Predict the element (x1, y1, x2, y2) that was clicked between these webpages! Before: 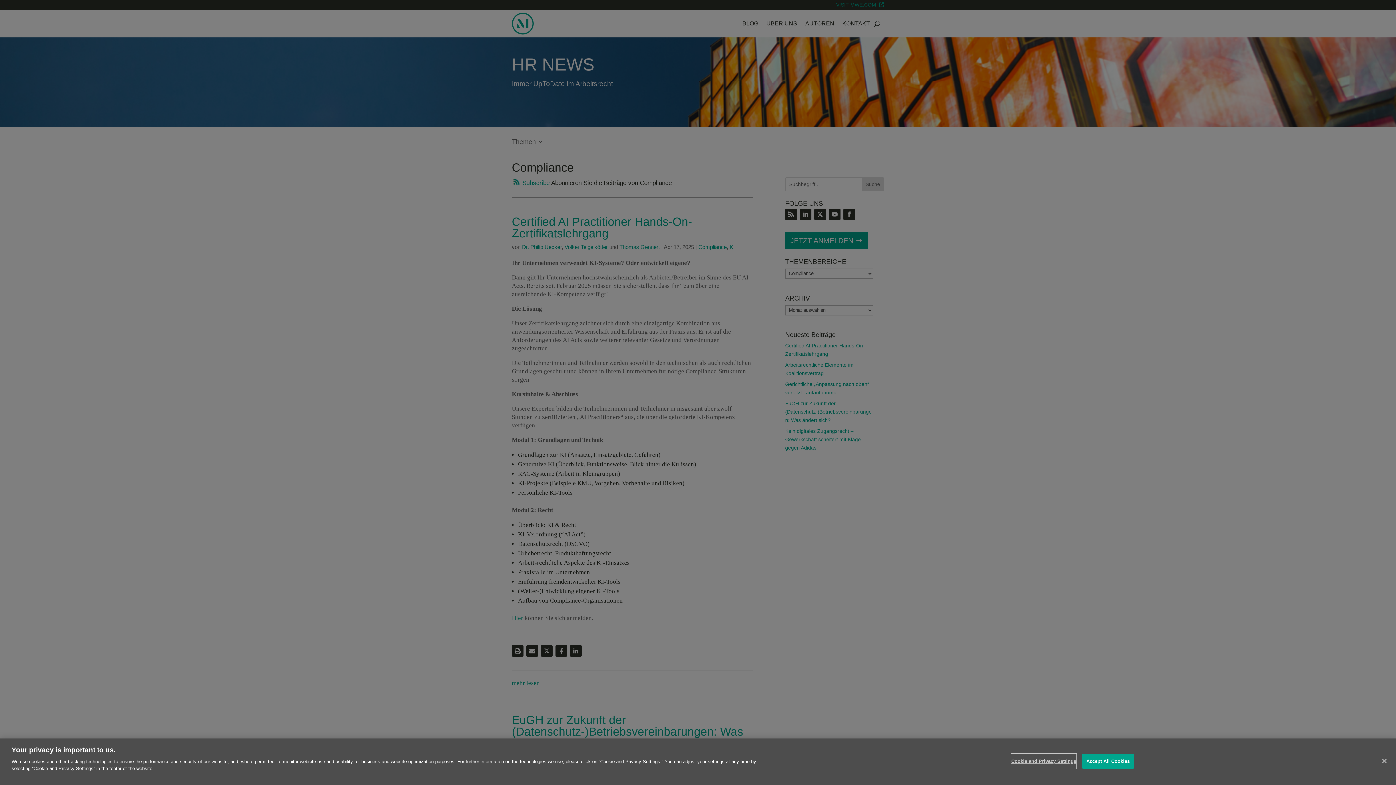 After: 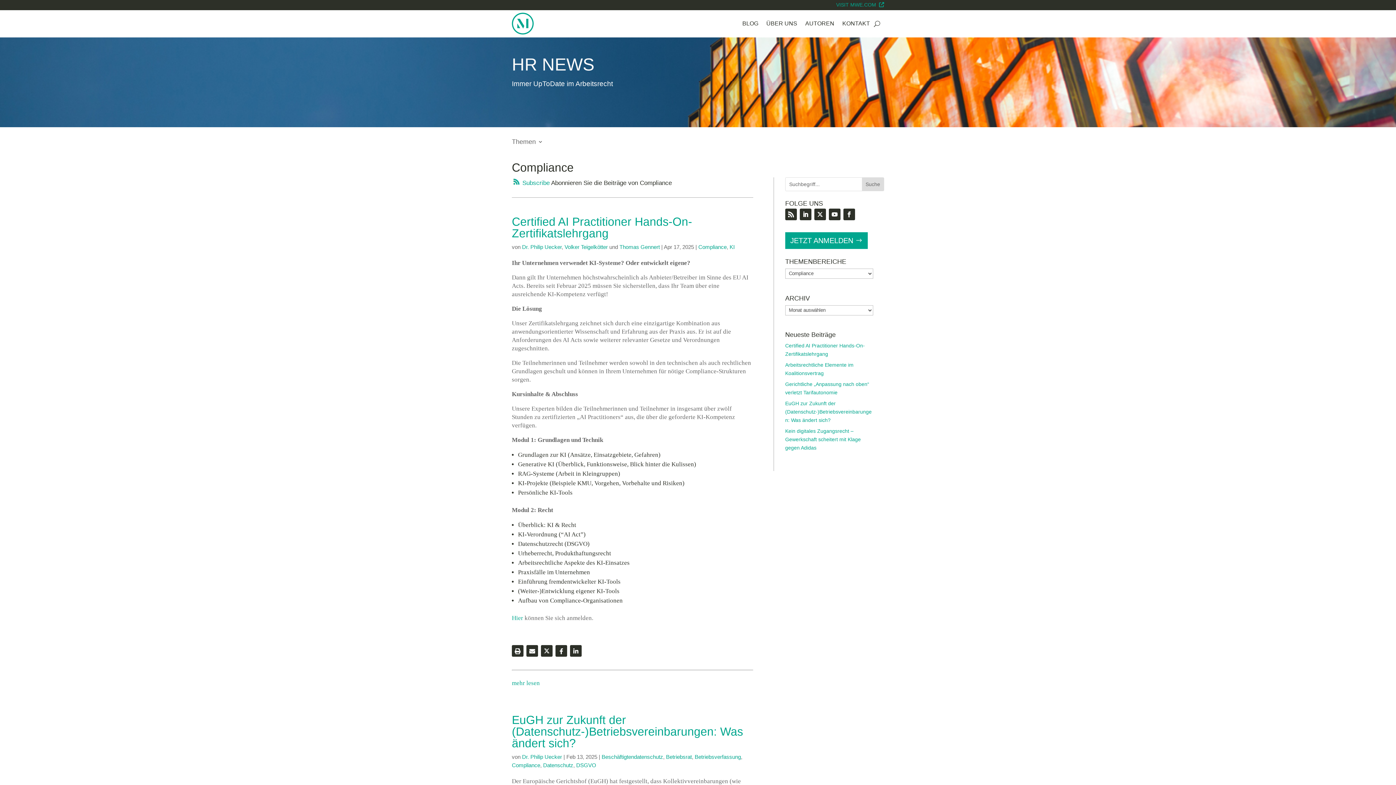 Action: label: Close bbox: (1376, 753, 1392, 769)